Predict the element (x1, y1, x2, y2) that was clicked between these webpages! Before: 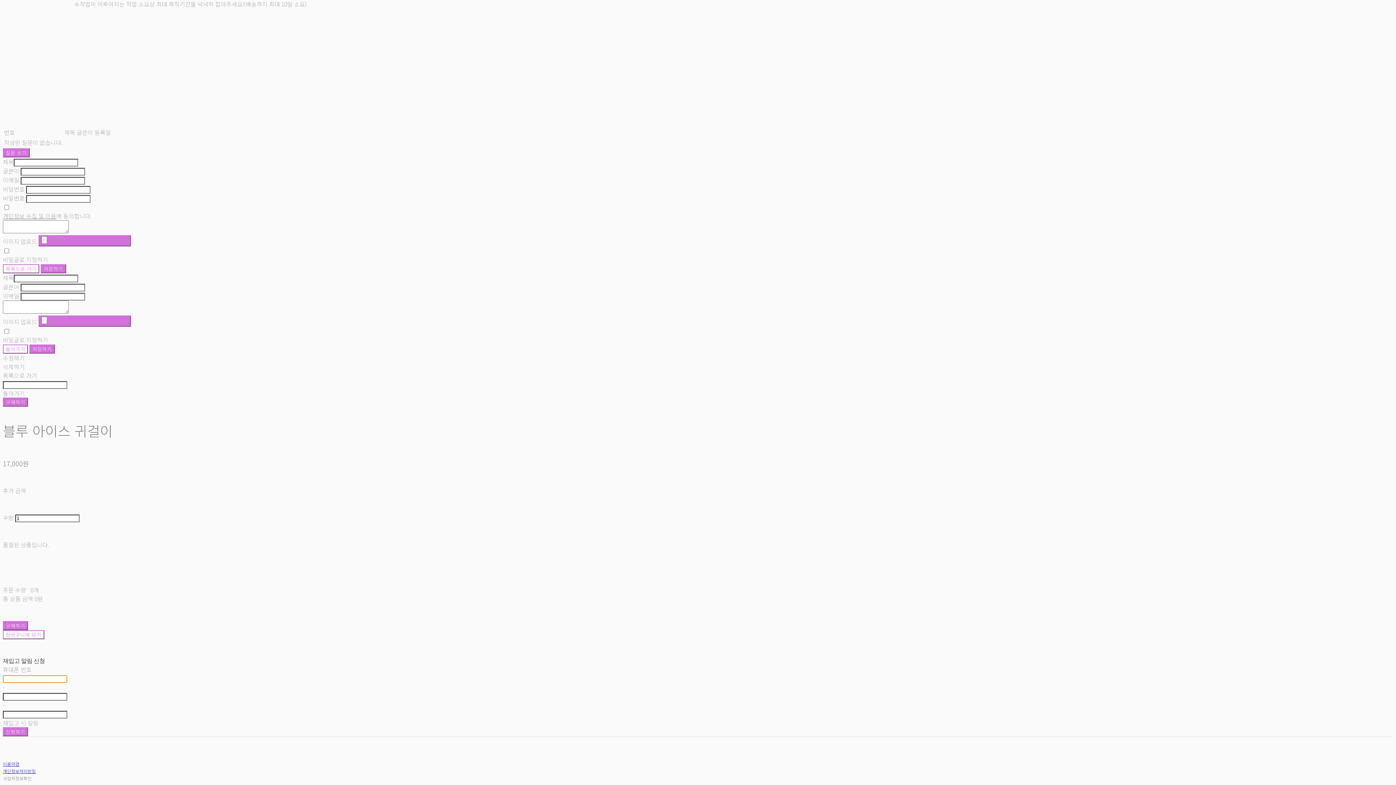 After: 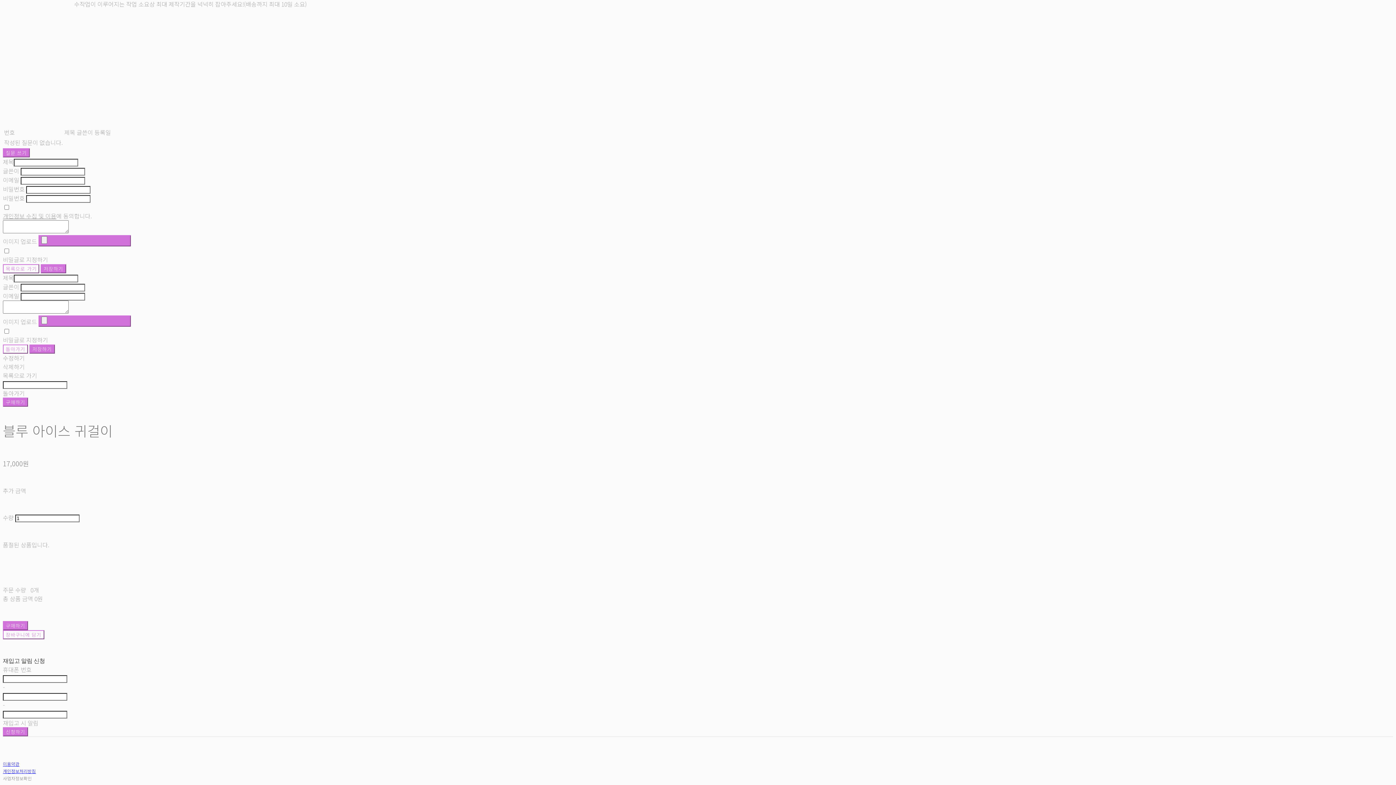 Action: bbox: (2, 775, 31, 781) label: 사업자정보확인